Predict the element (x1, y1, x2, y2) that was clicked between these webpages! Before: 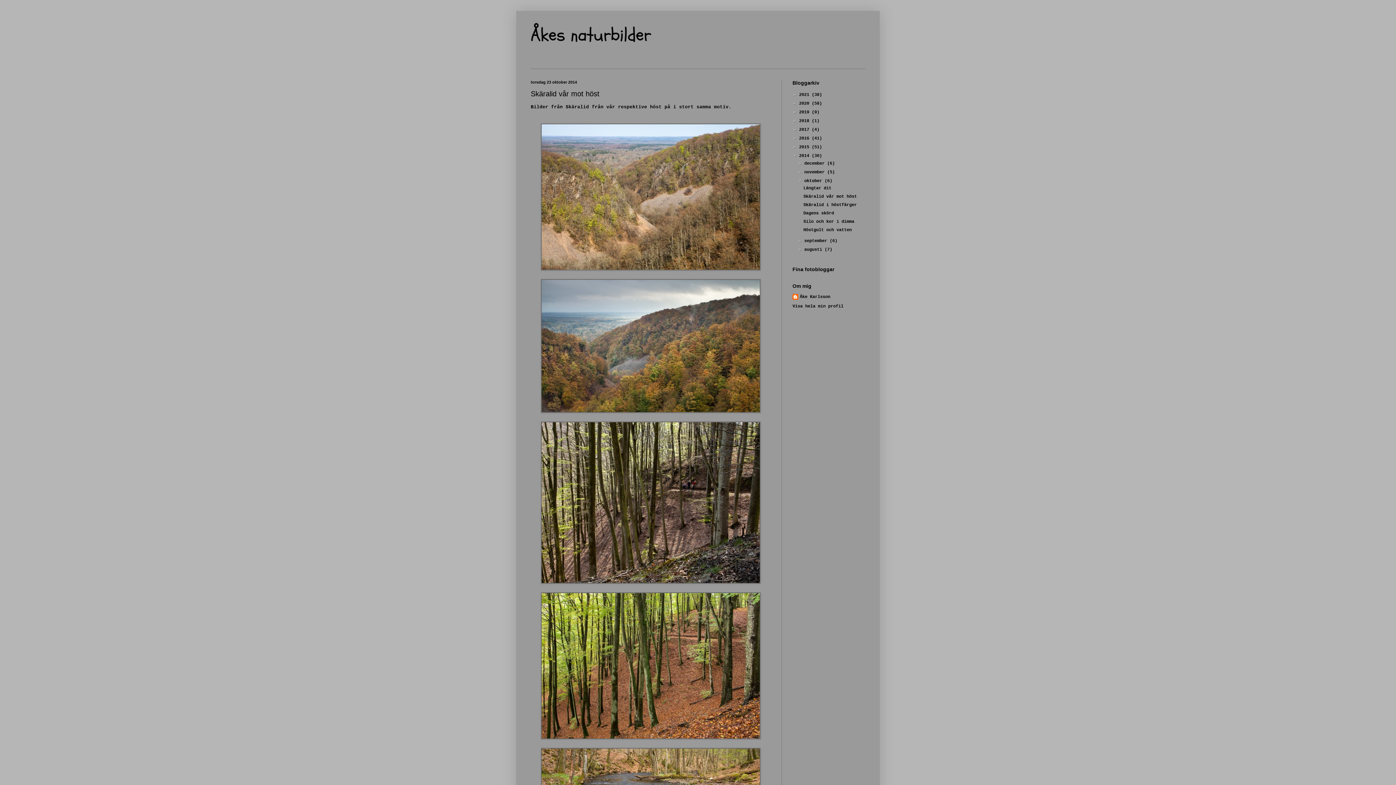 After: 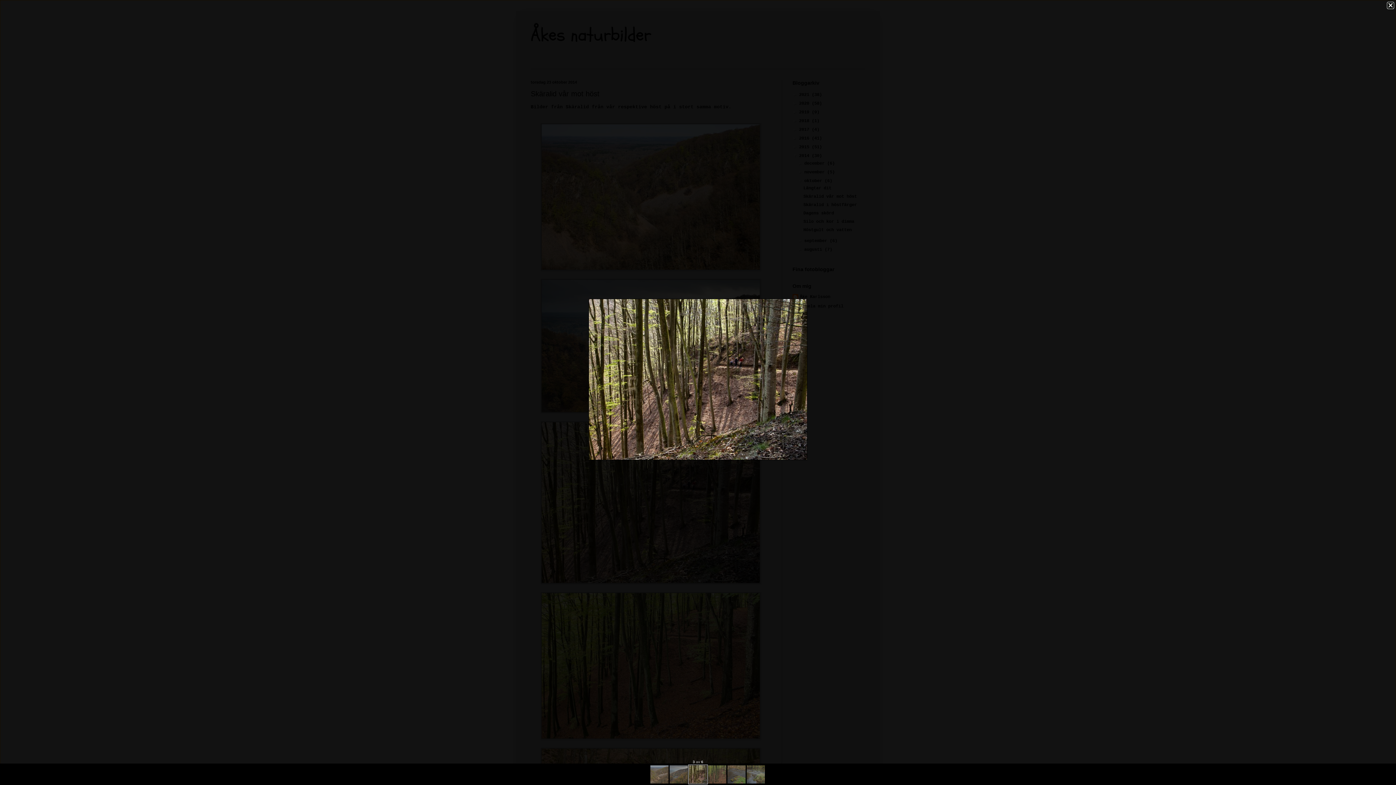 Action: bbox: (541, 580, 760, 585)